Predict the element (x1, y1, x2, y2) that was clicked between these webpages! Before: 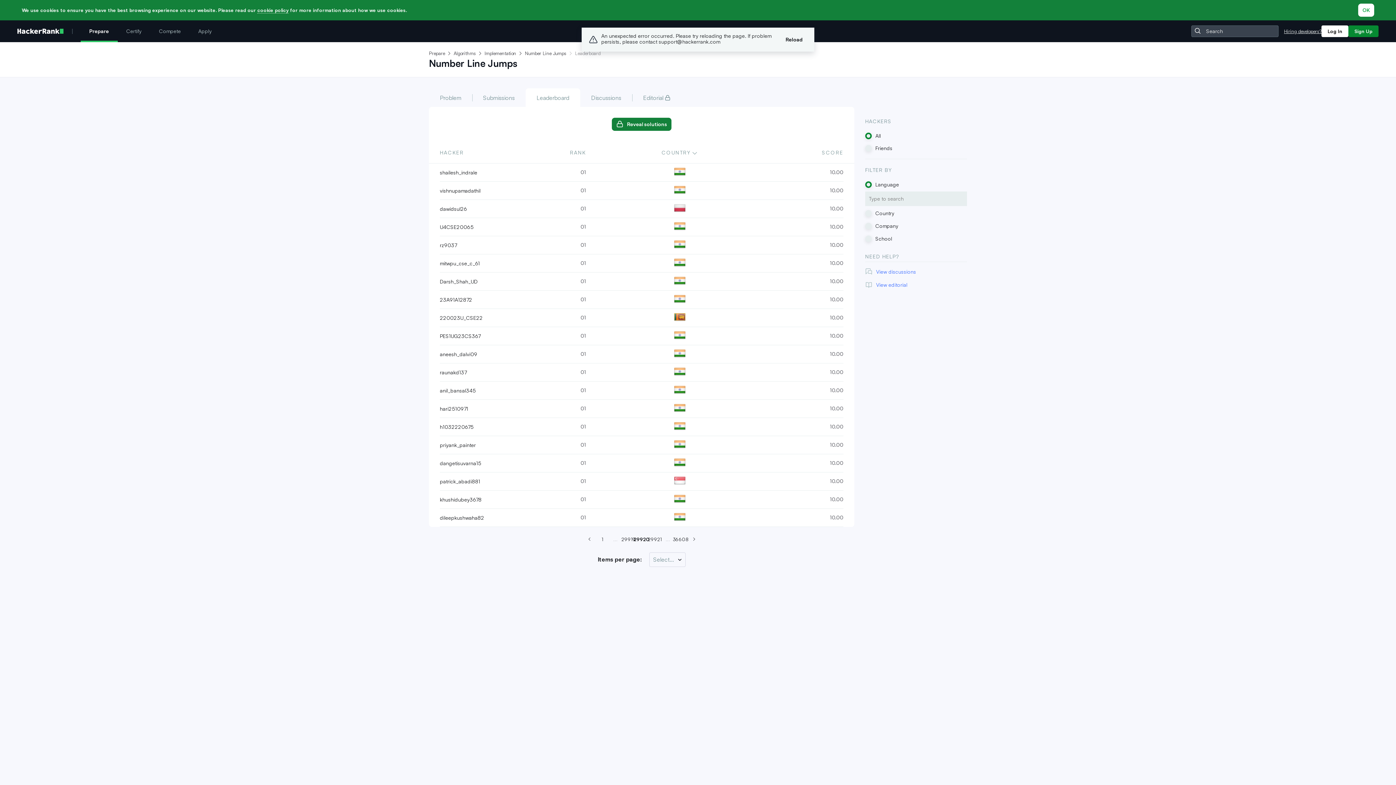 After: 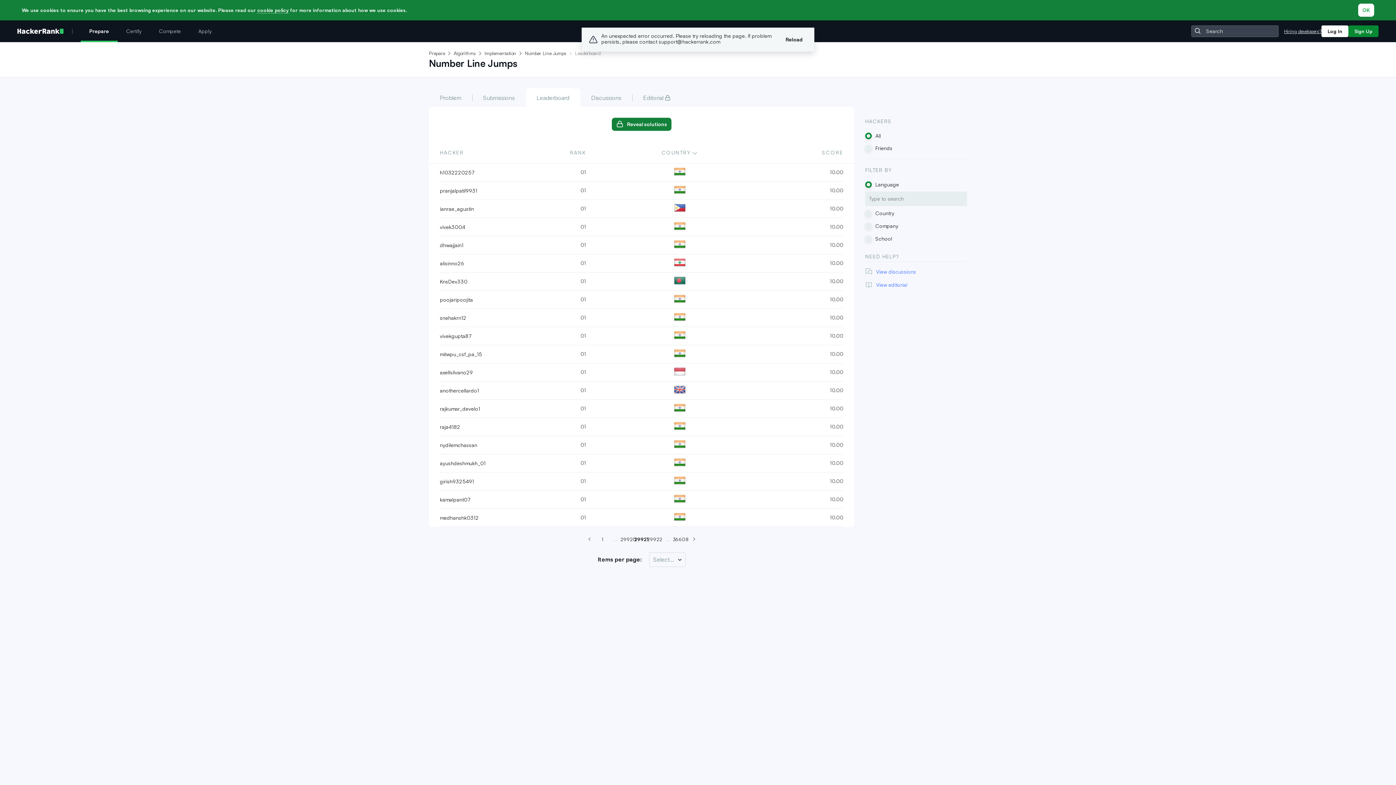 Action: bbox: (649, 534, 660, 545) label: Go to page 29920